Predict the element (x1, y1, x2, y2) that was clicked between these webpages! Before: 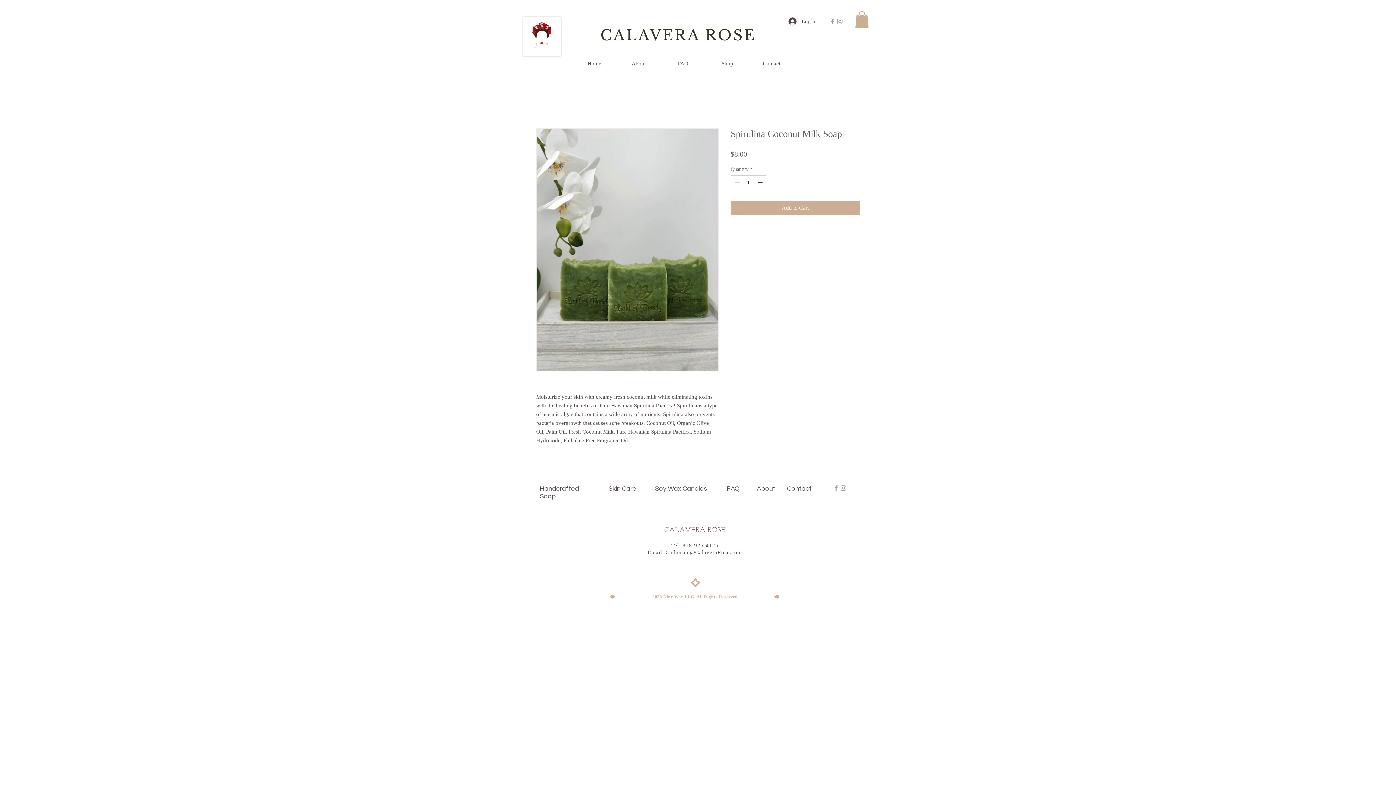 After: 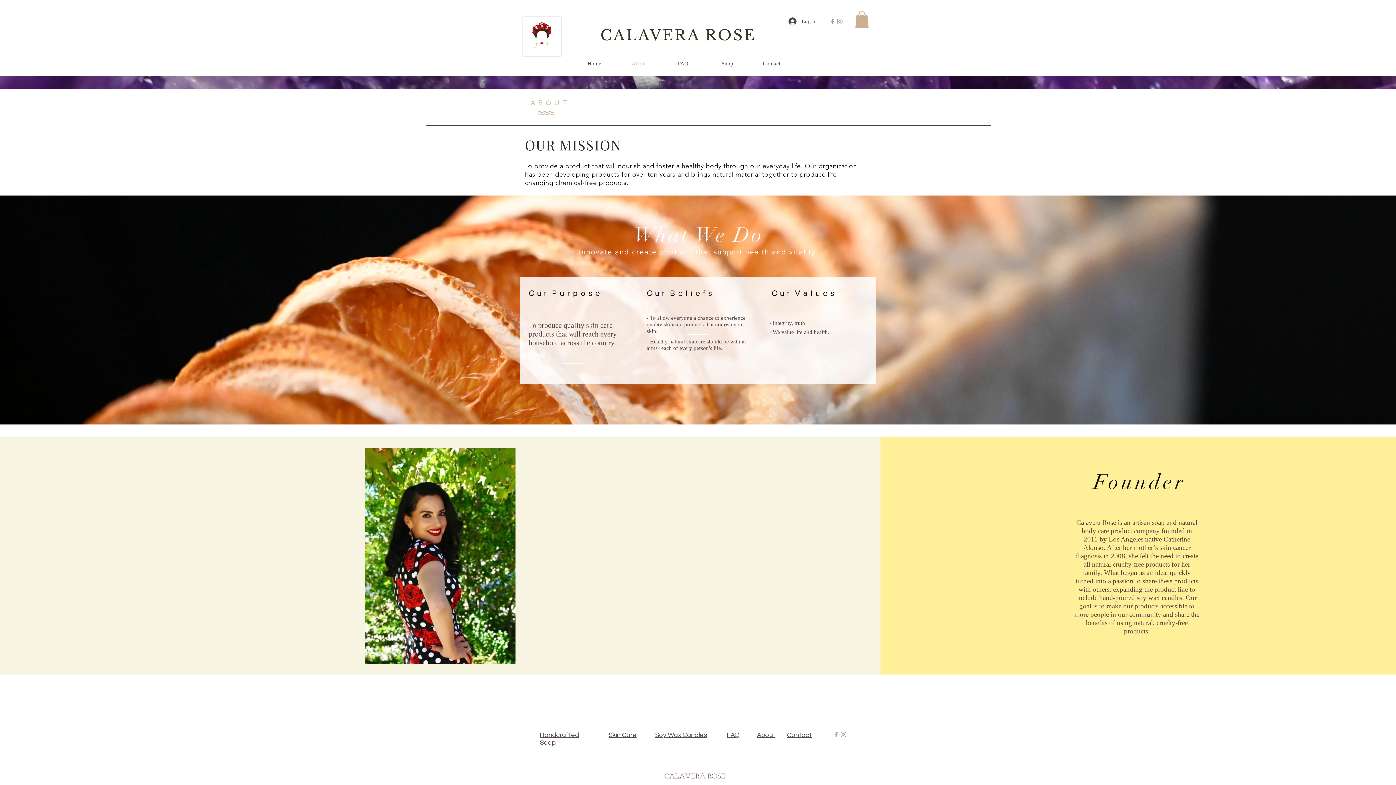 Action: label: About bbox: (616, 55, 661, 72)